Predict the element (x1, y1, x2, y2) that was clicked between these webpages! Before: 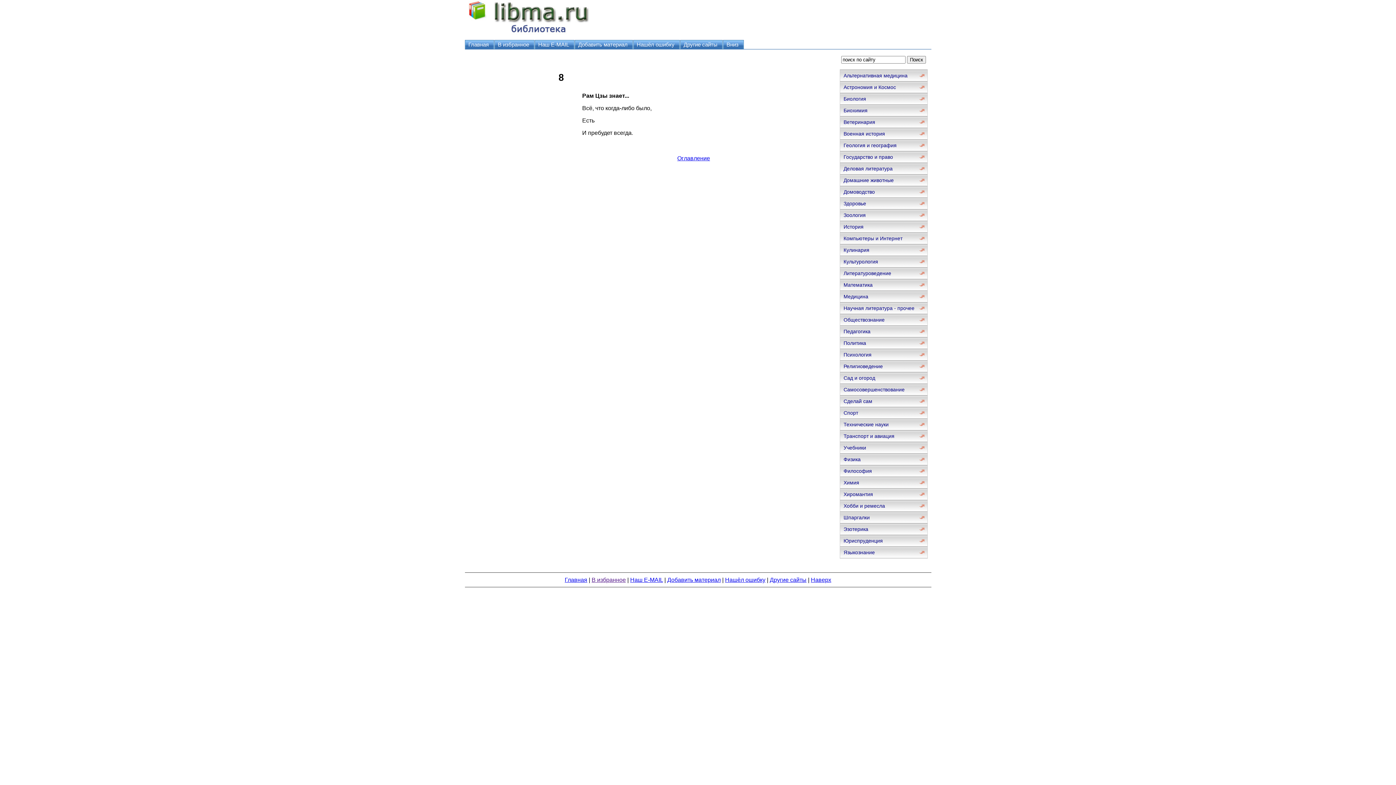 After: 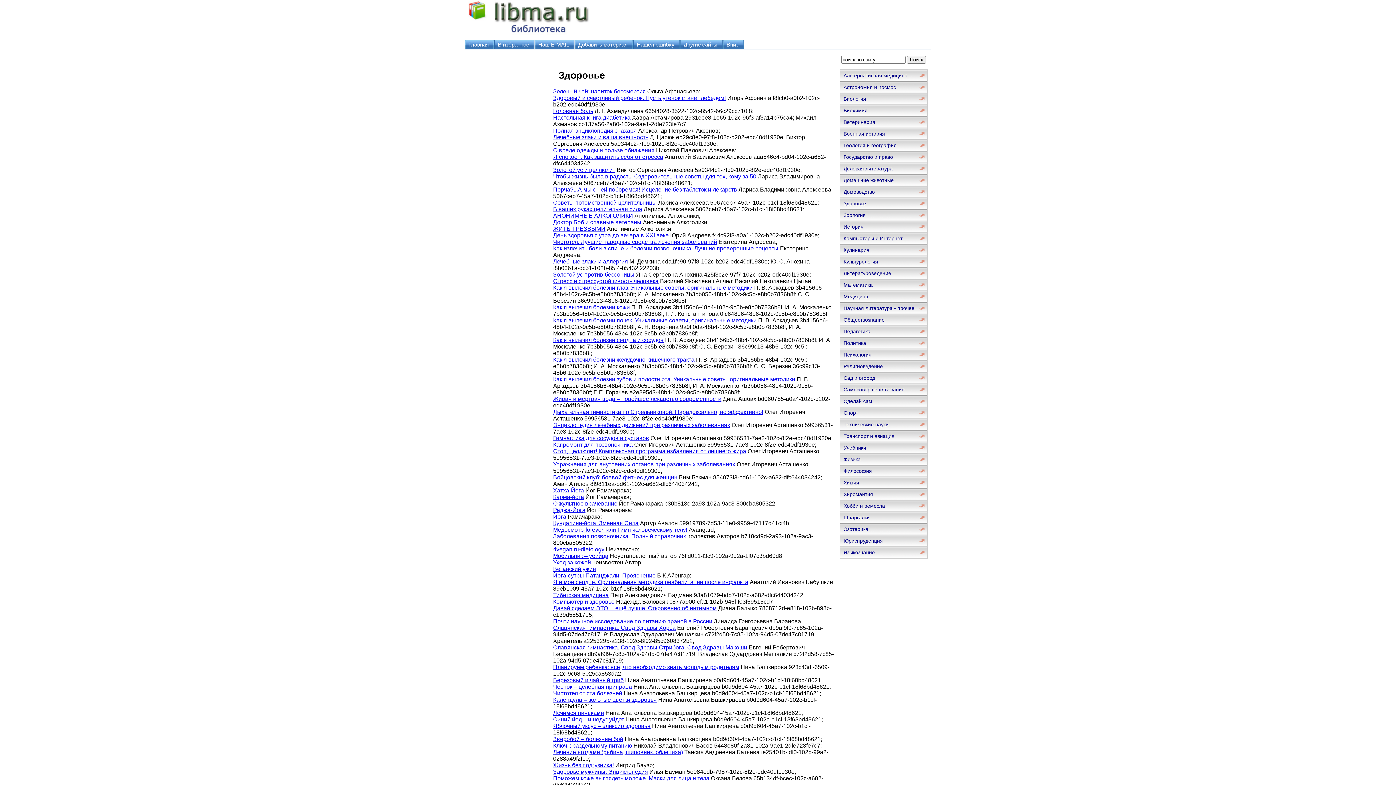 Action: label: Здоровье bbox: (840, 197, 927, 209)